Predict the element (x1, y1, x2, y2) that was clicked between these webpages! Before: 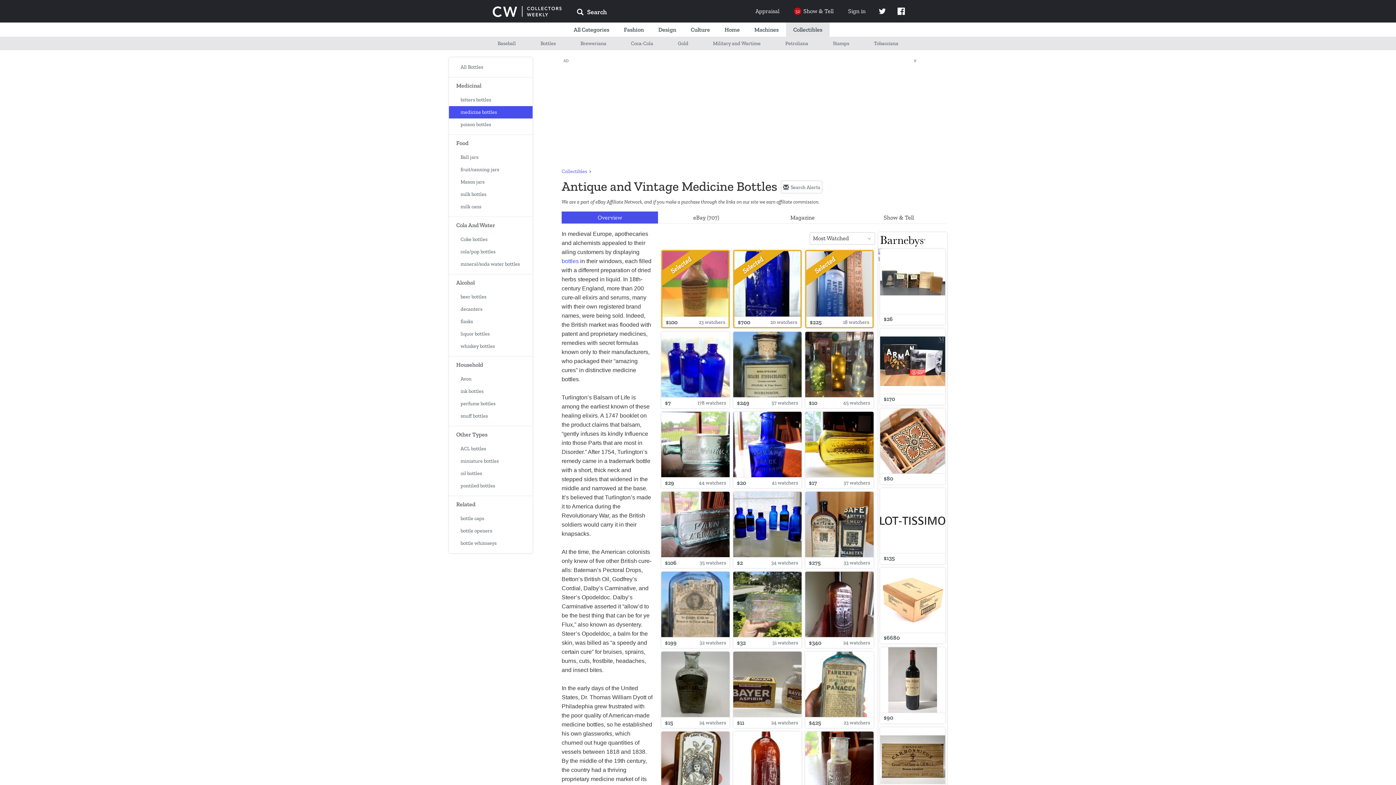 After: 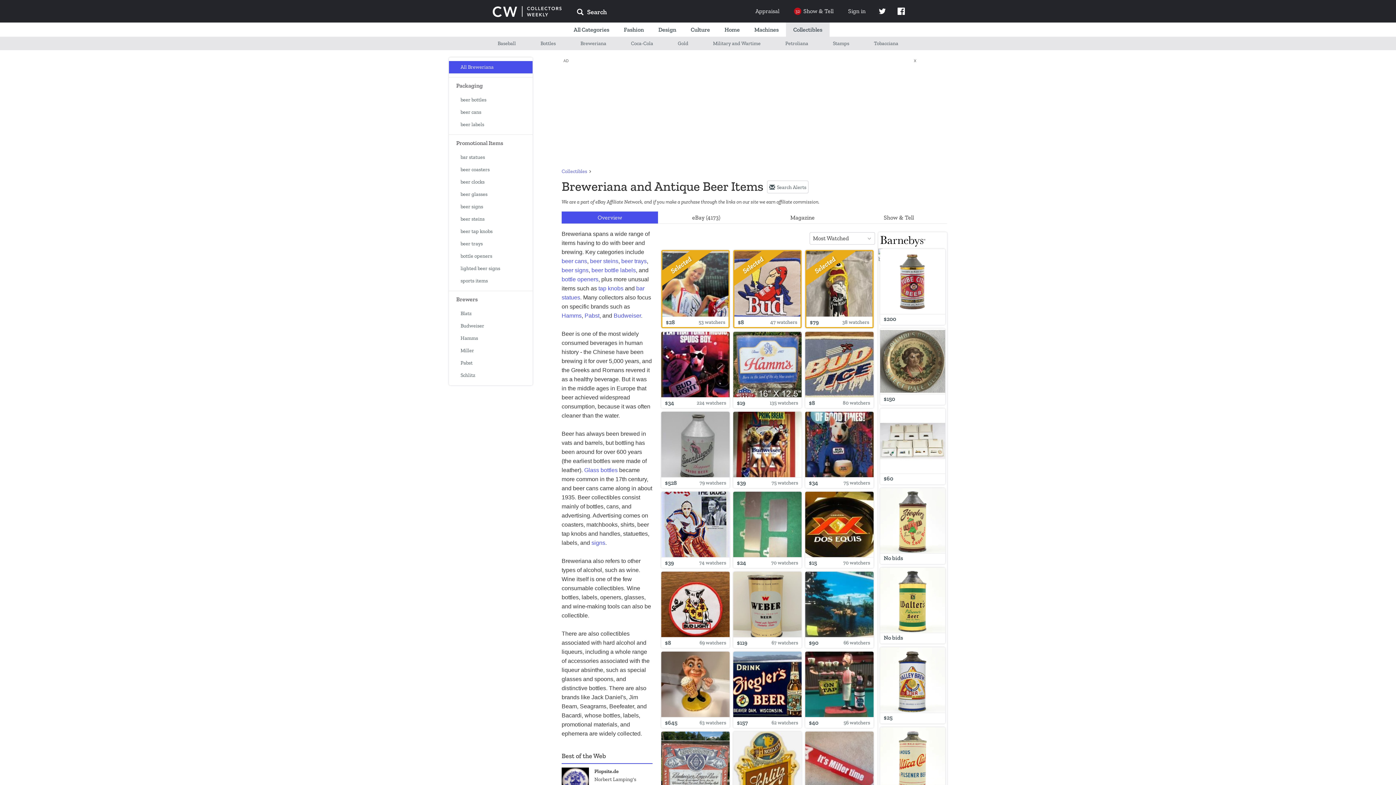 Action: bbox: (580, 37, 606, 50) label: Breweriana